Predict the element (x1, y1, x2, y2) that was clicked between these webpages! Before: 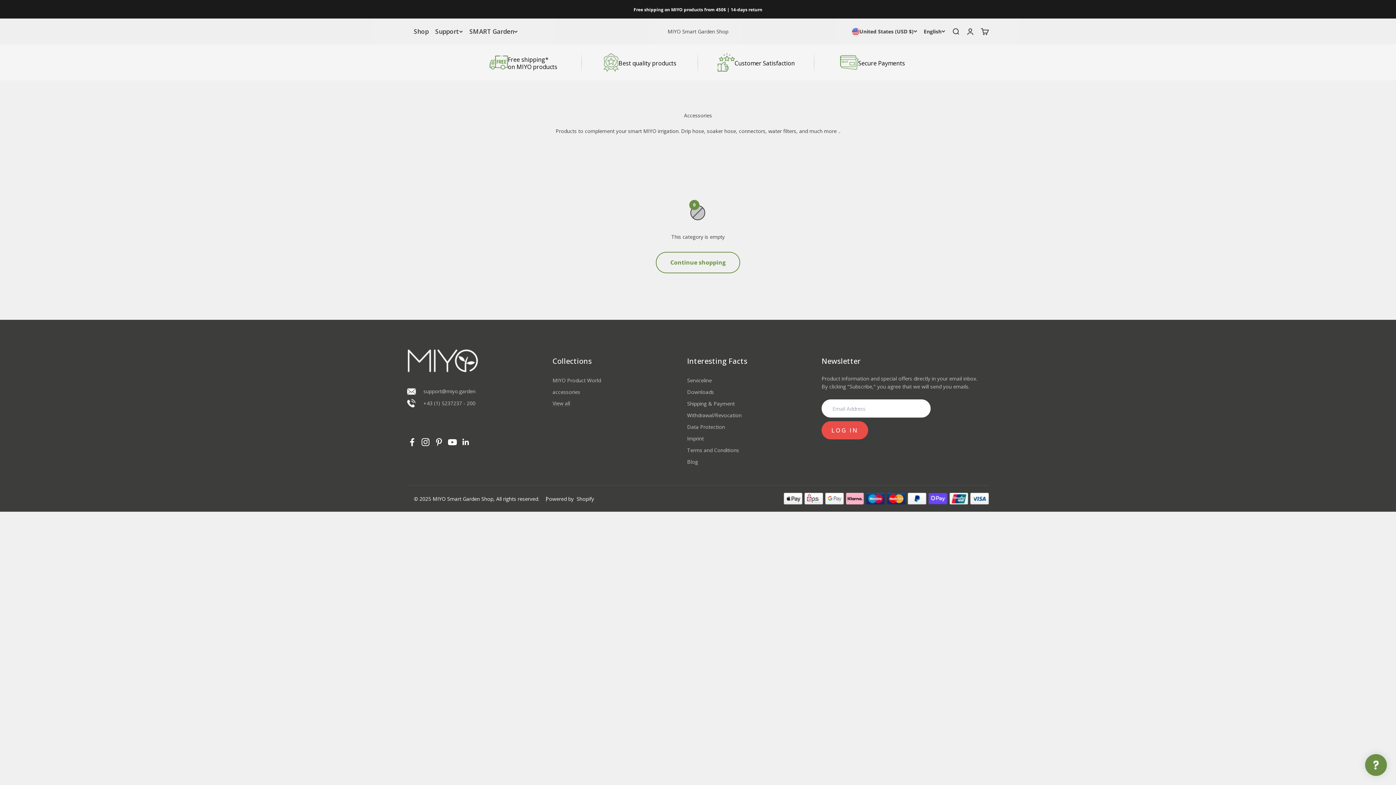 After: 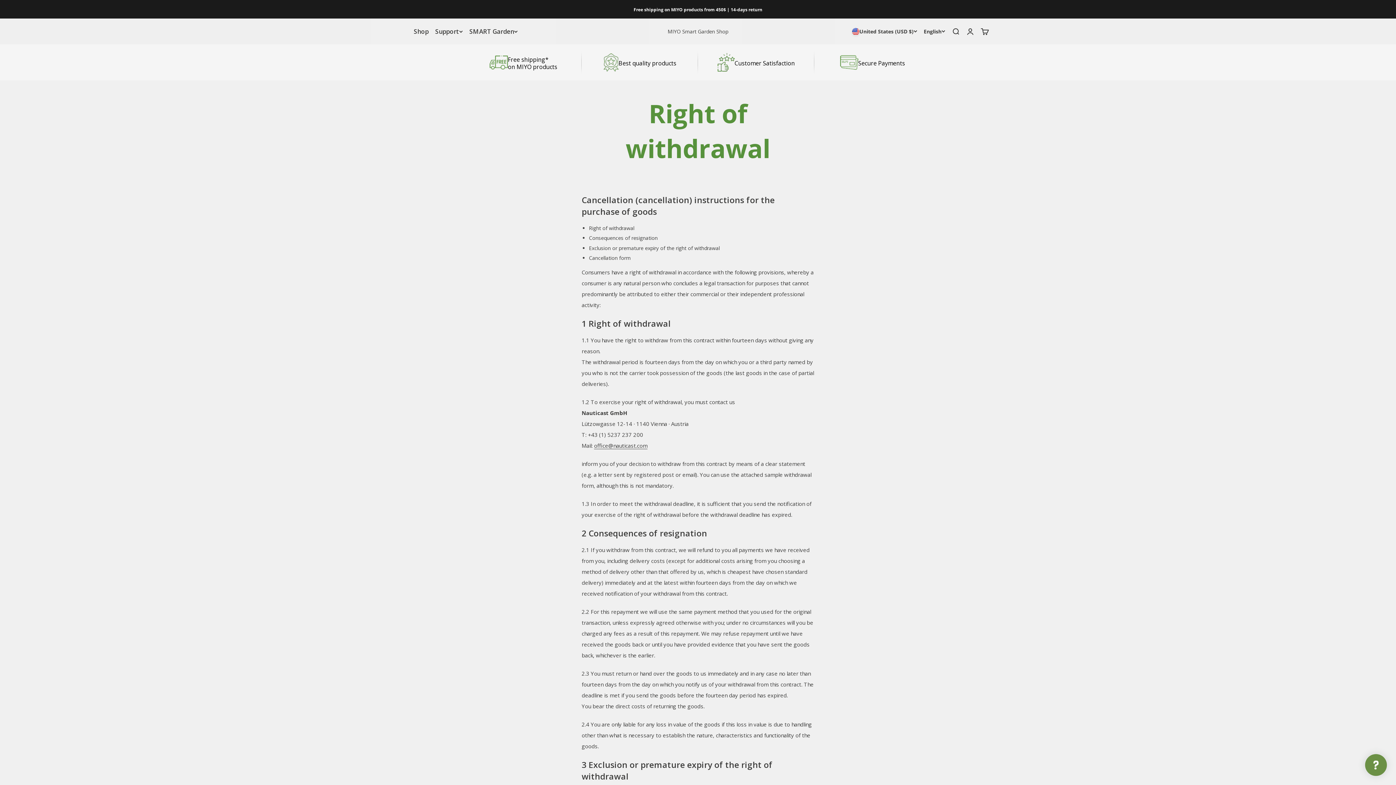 Action: label: Withdrawal/Revocation bbox: (687, 409, 741, 421)